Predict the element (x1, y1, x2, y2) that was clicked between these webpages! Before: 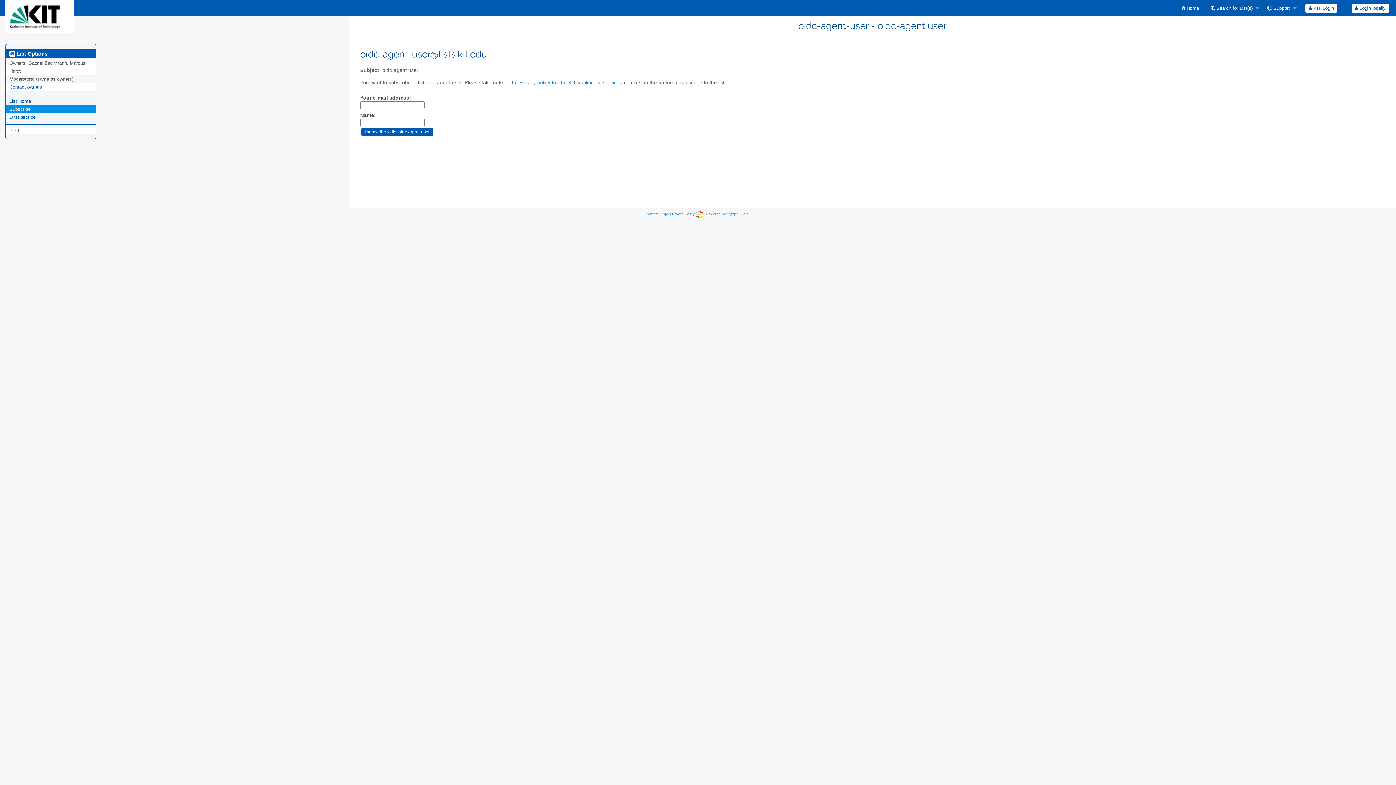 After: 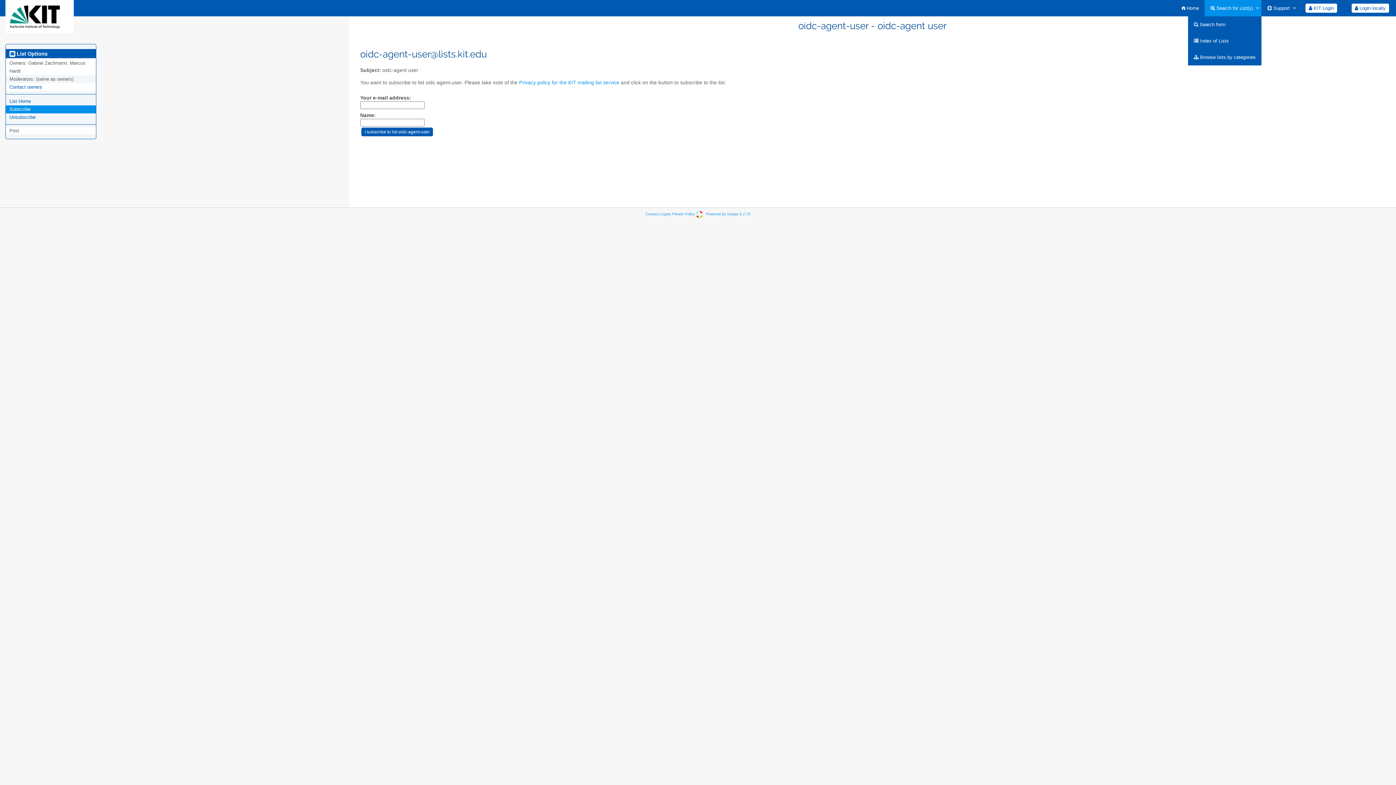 Action: bbox: (1205, 0, 1261, 16) label:  Search for List(s)